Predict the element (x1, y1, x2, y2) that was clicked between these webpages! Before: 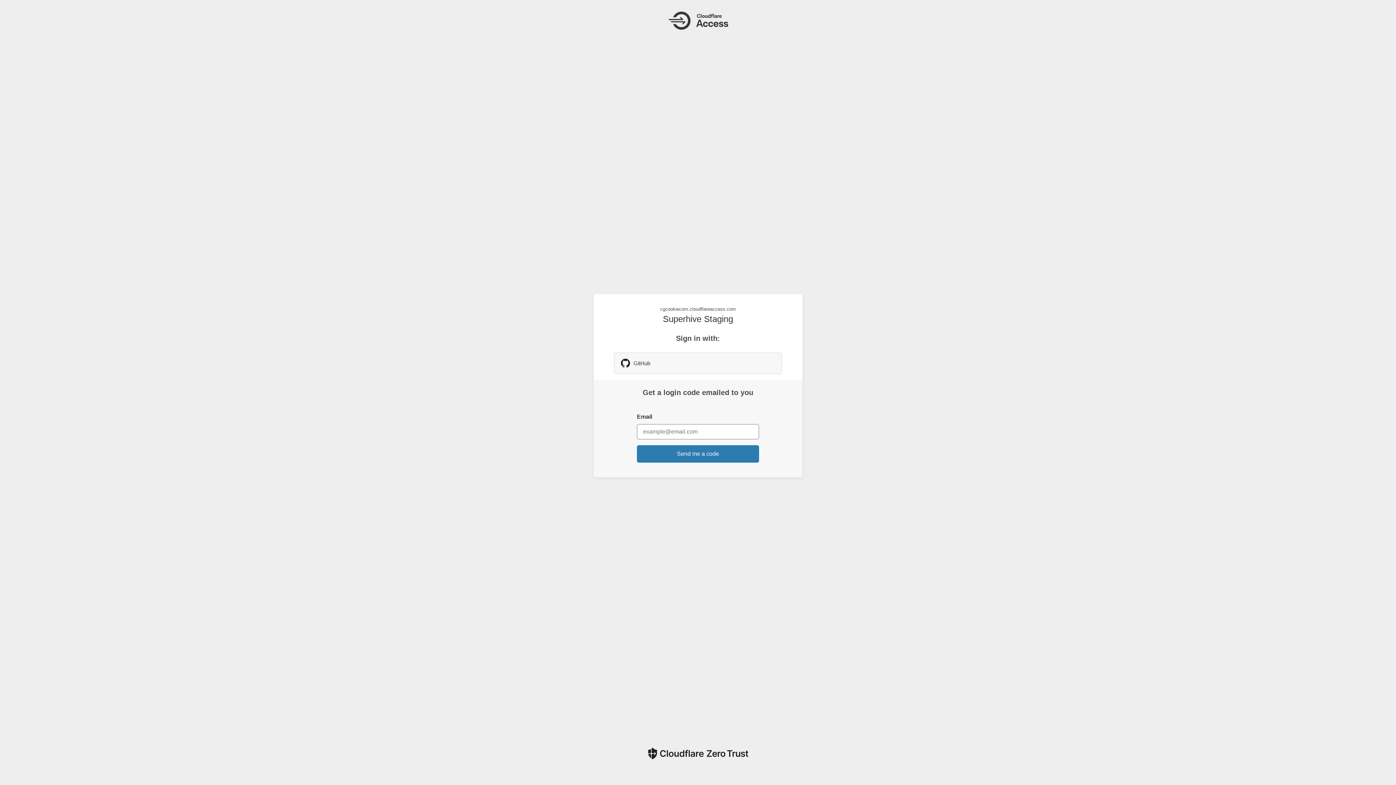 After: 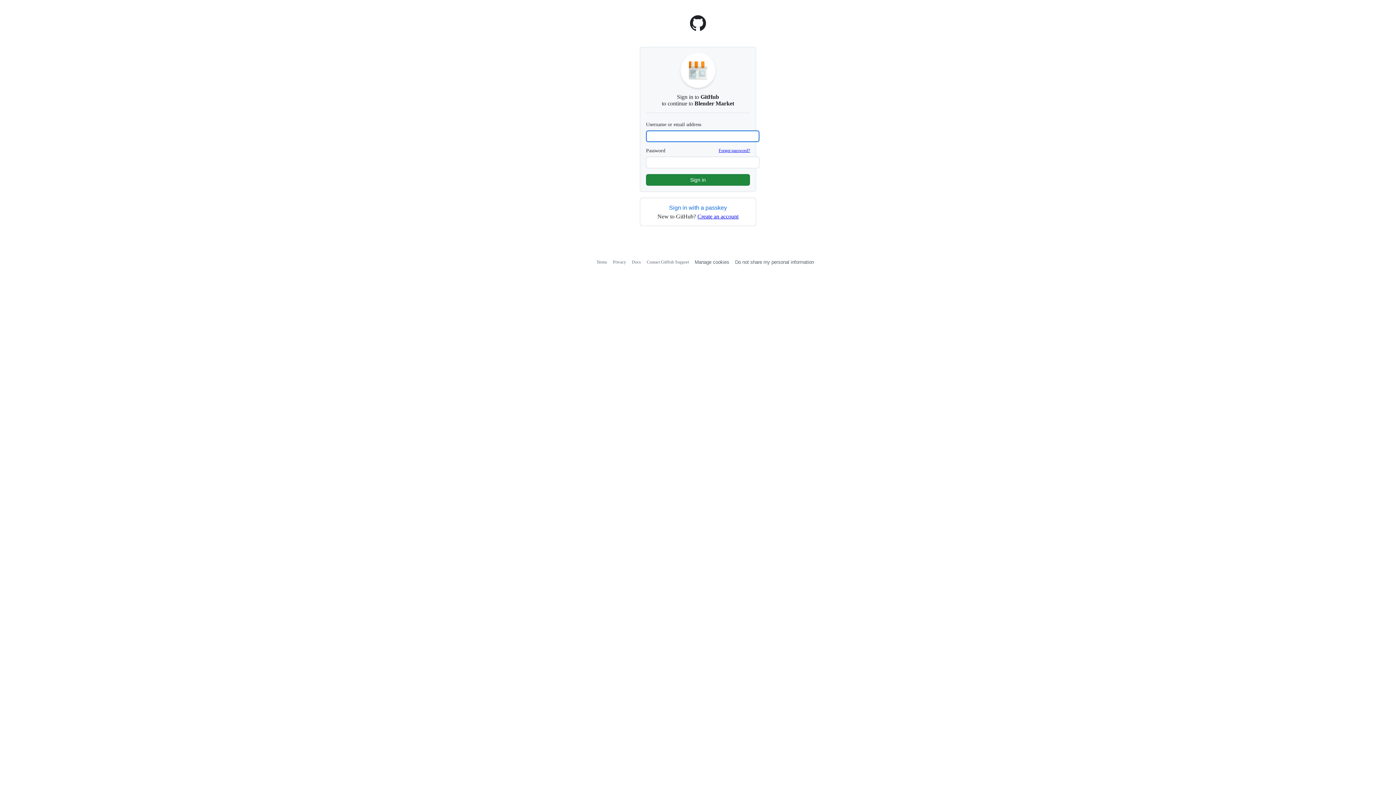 Action: bbox: (614, 352, 782, 374) label: GitHub